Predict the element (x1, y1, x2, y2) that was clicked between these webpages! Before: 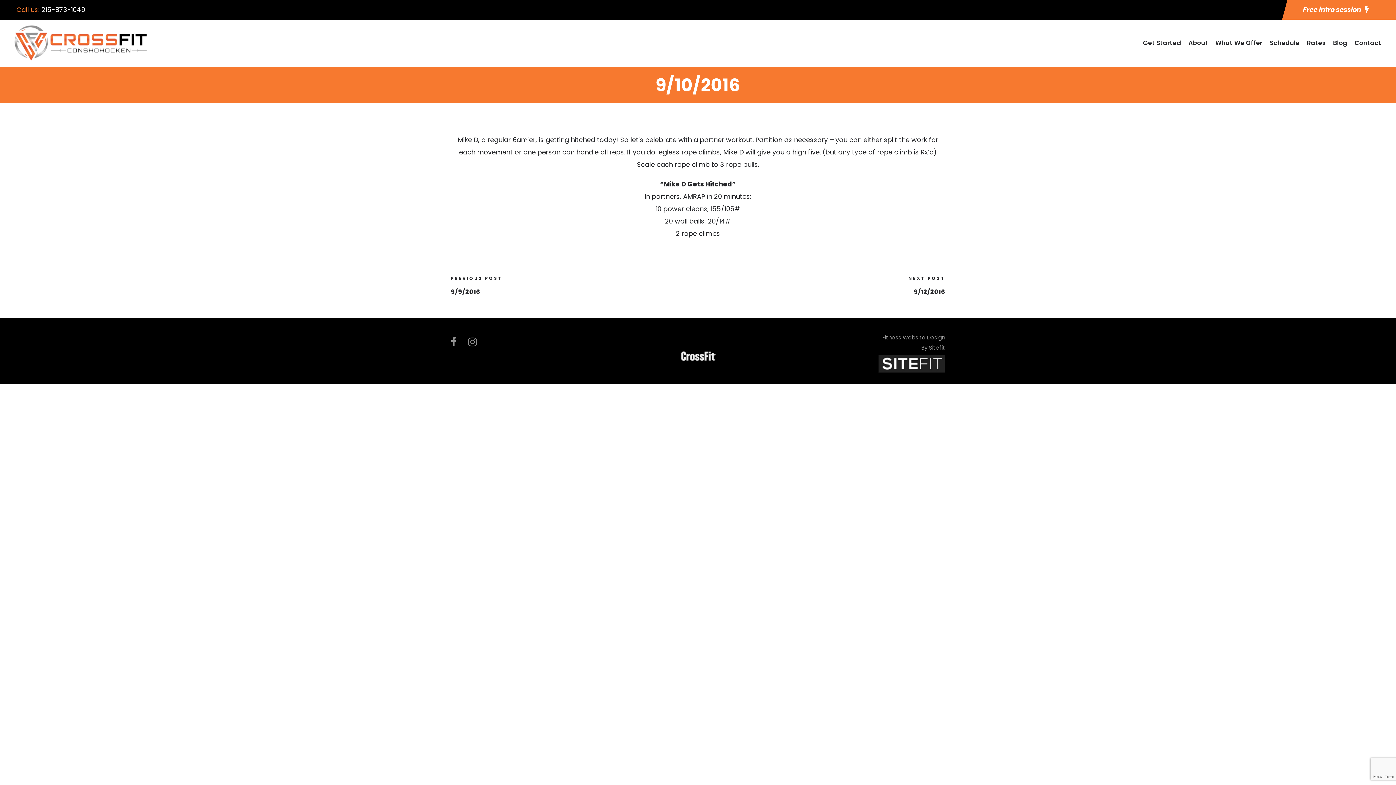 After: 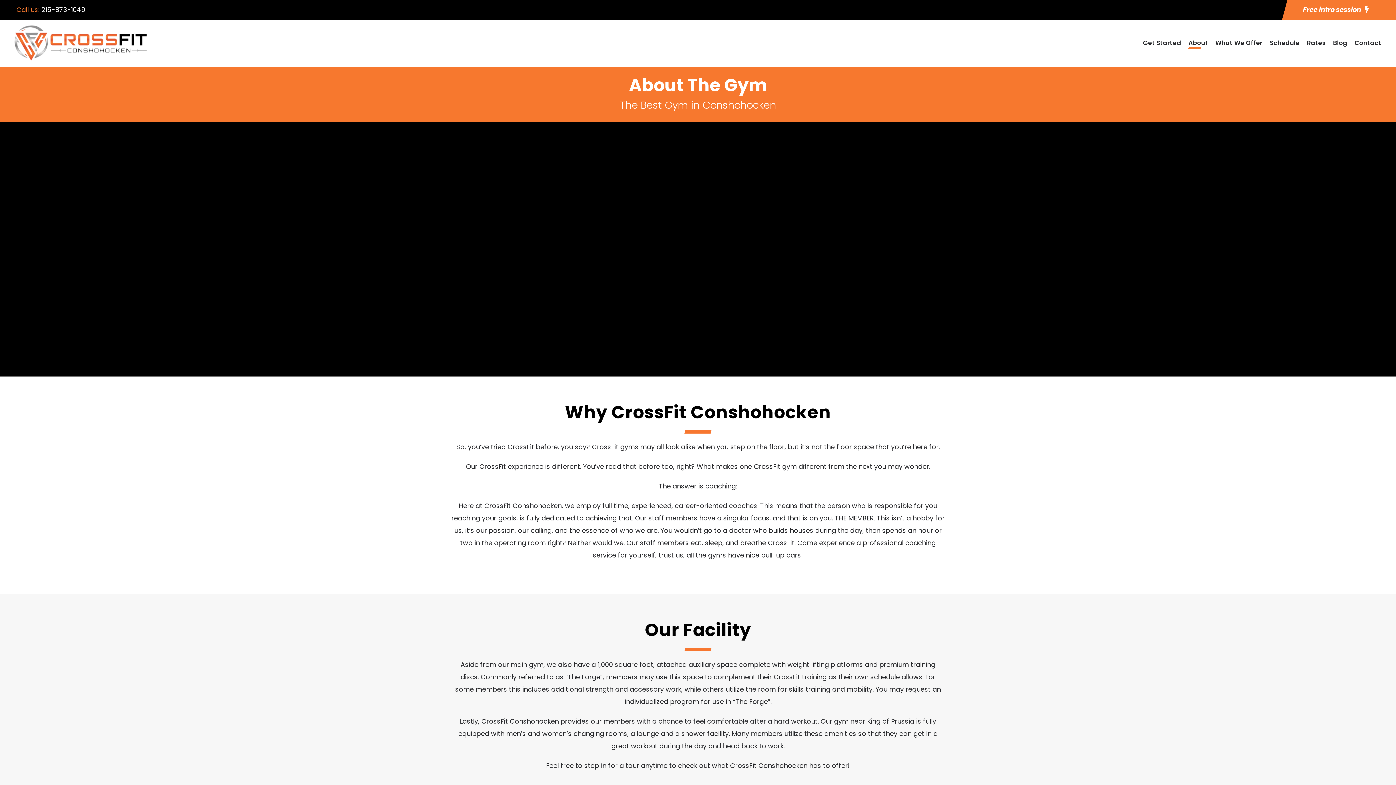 Action: label: About bbox: (1188, 37, 1208, 55)